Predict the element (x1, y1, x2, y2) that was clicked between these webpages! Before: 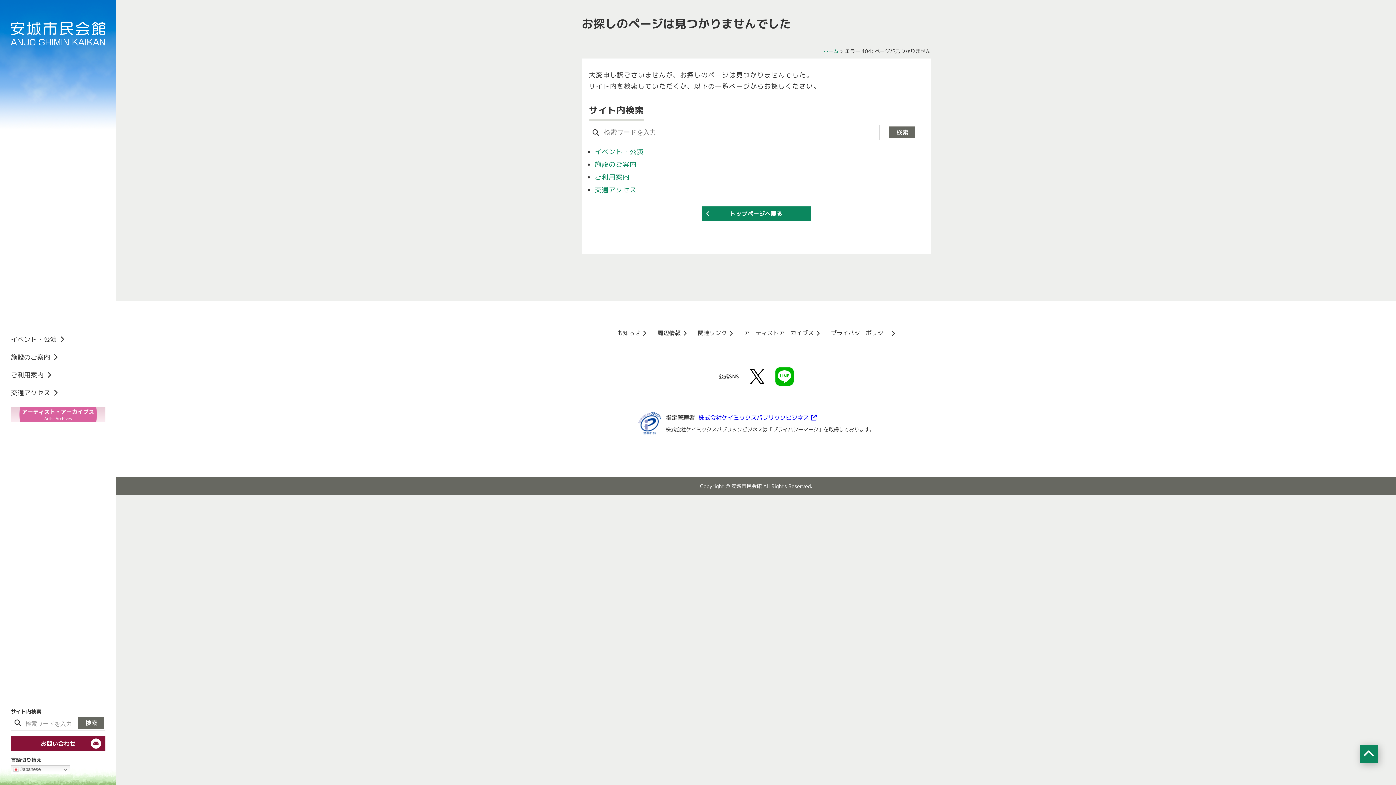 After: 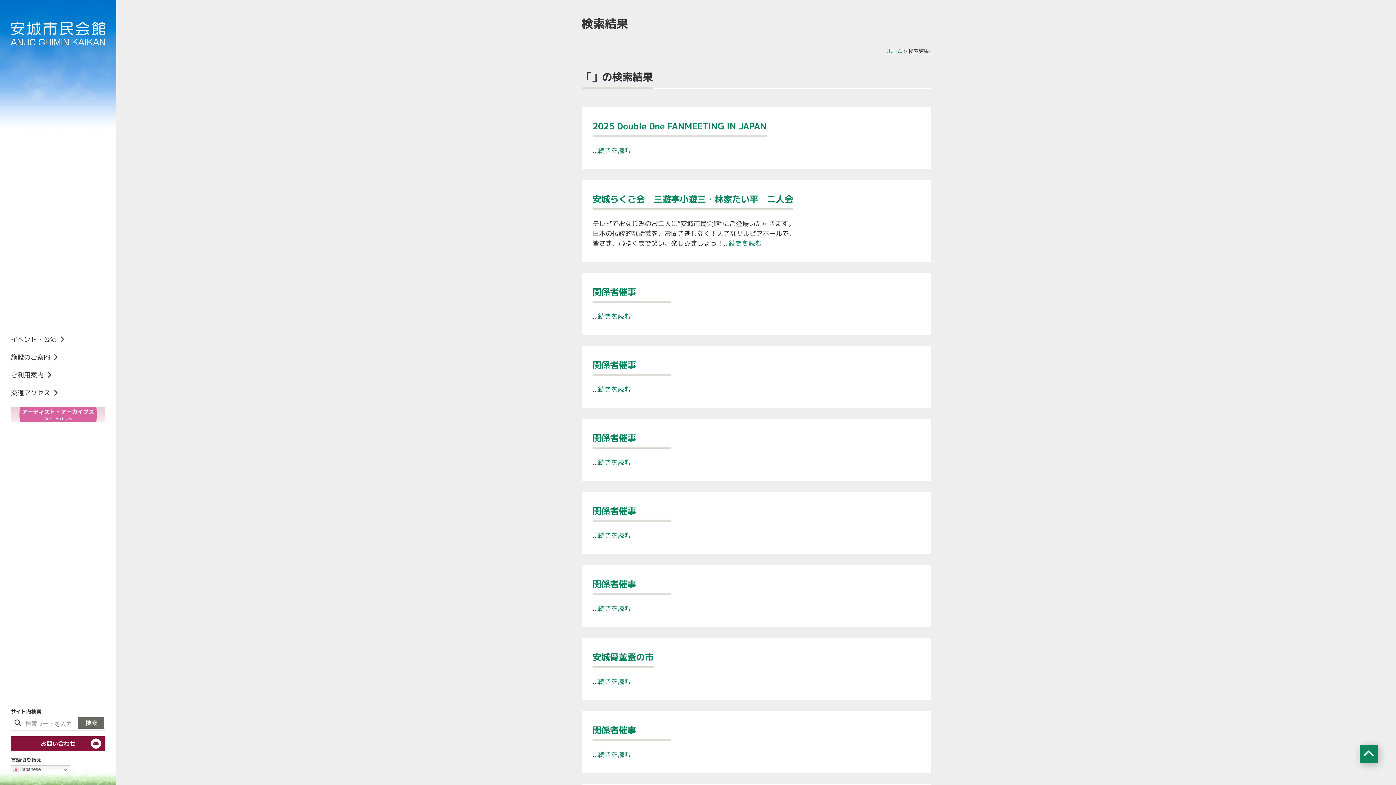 Action: label: 検索 bbox: (889, 126, 915, 138)